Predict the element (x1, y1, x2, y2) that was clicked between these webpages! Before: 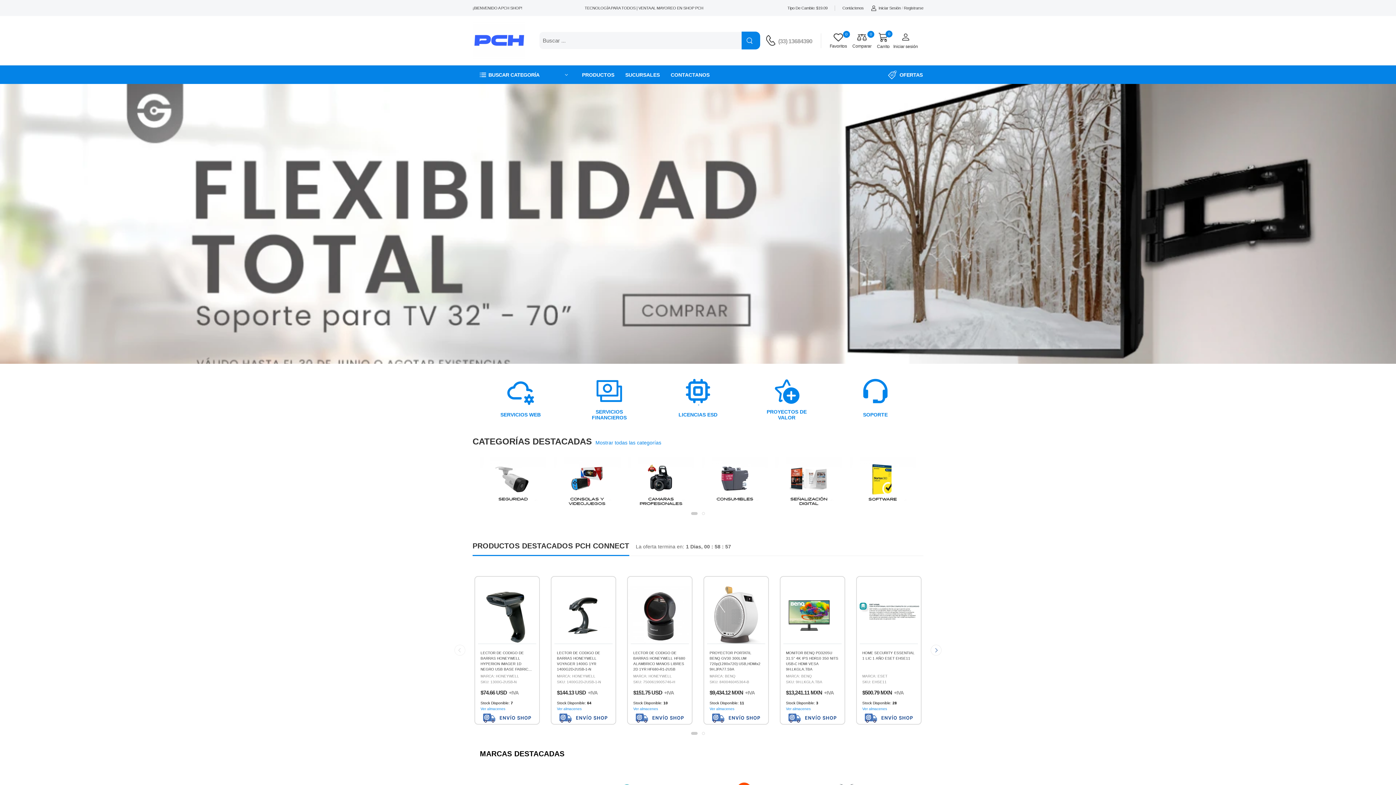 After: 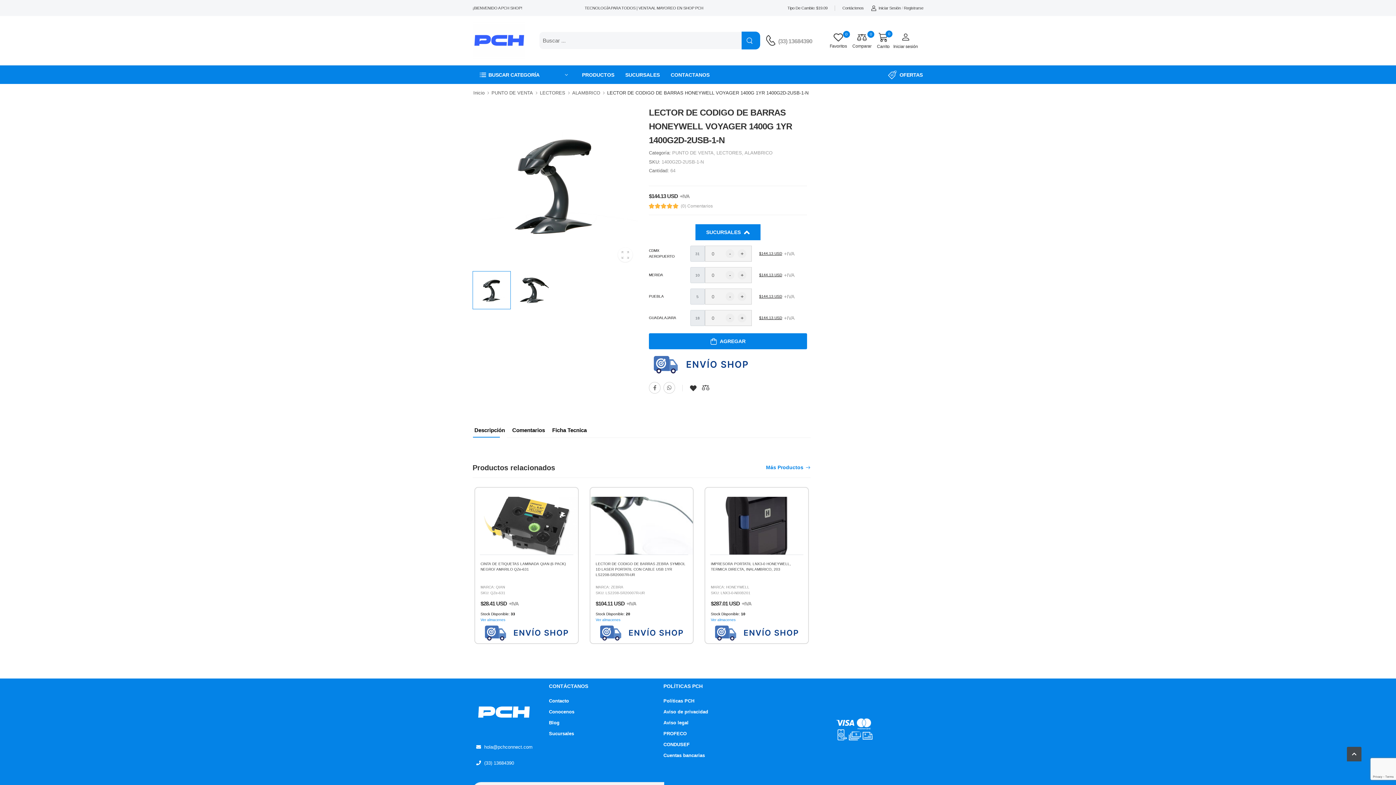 Action: bbox: (551, 583, 615, 647)